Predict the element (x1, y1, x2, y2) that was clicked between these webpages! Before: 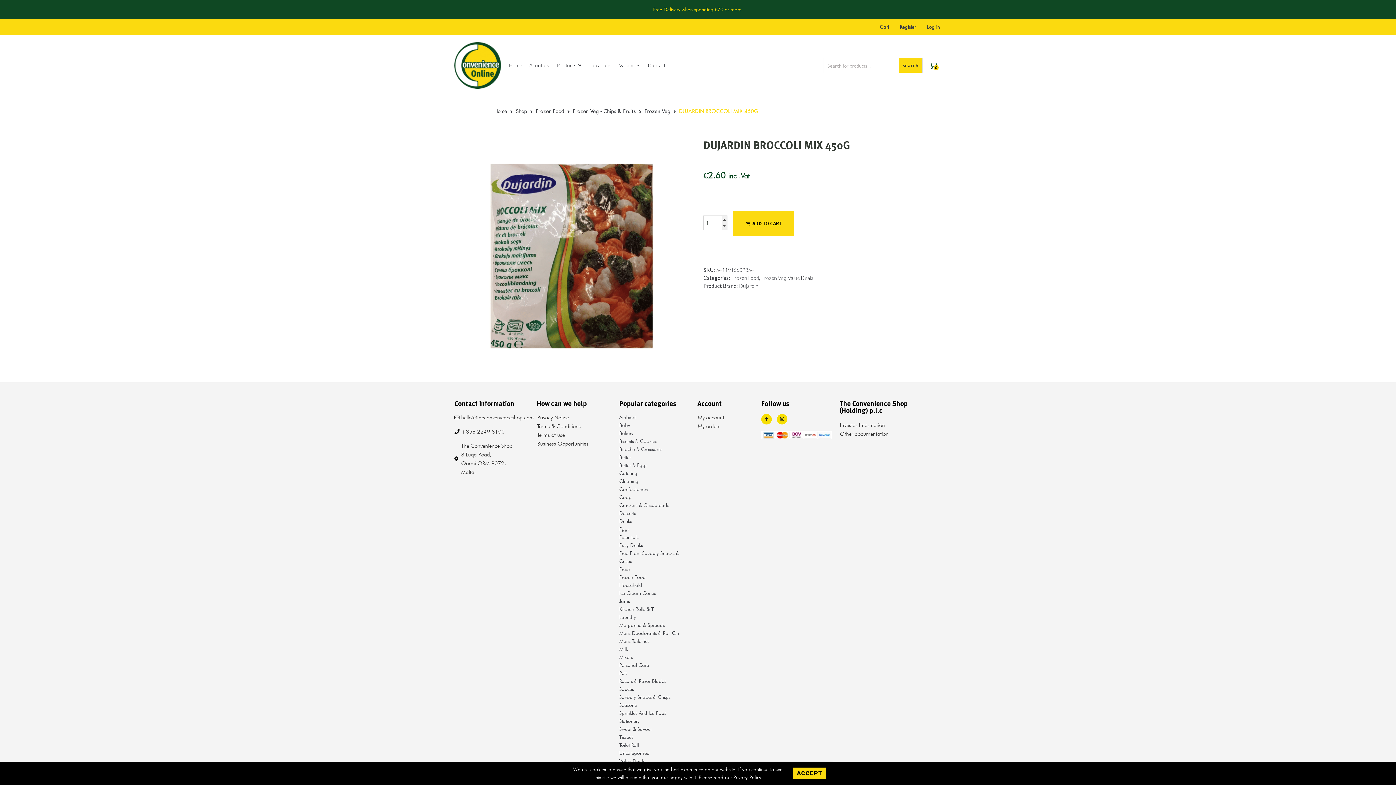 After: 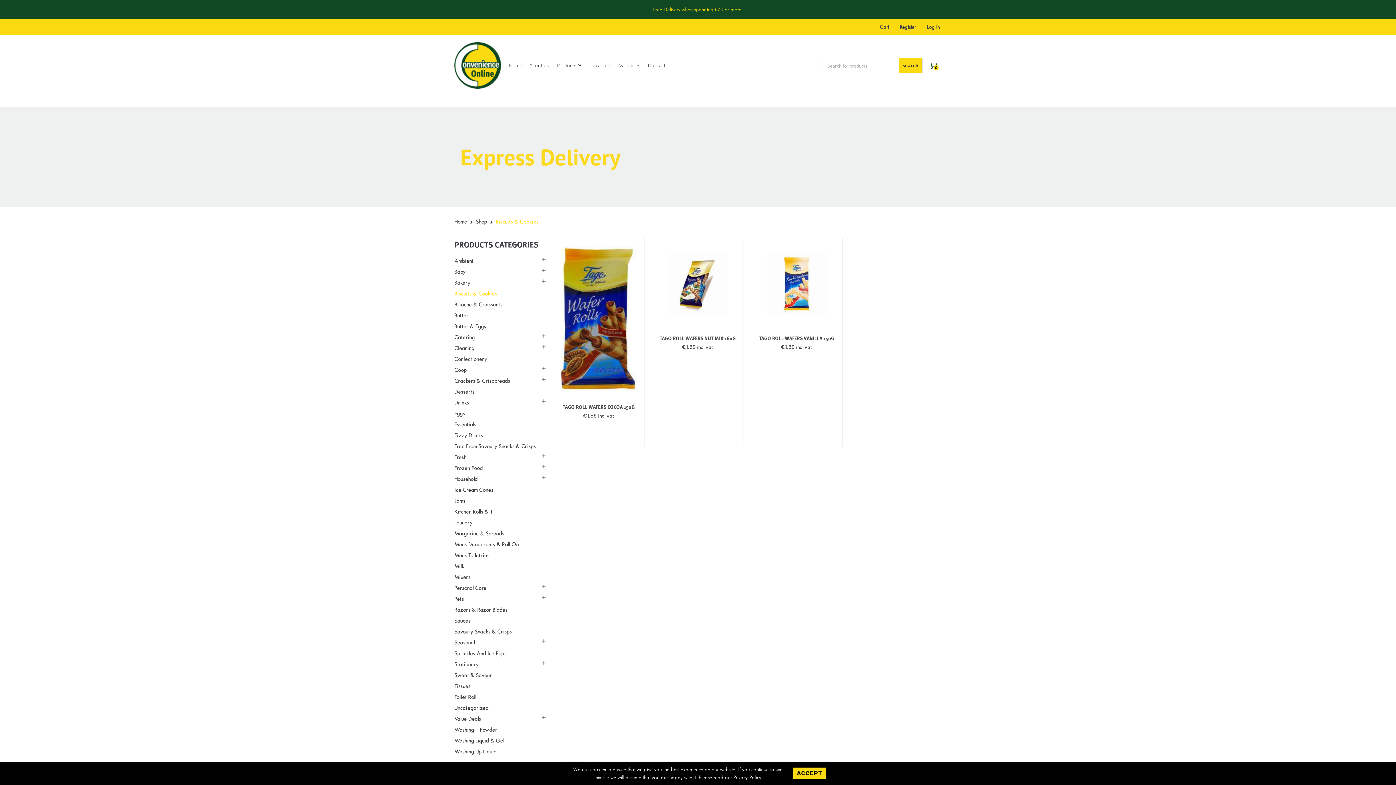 Action: bbox: (619, 438, 657, 444) label: Biscuits & Cookies